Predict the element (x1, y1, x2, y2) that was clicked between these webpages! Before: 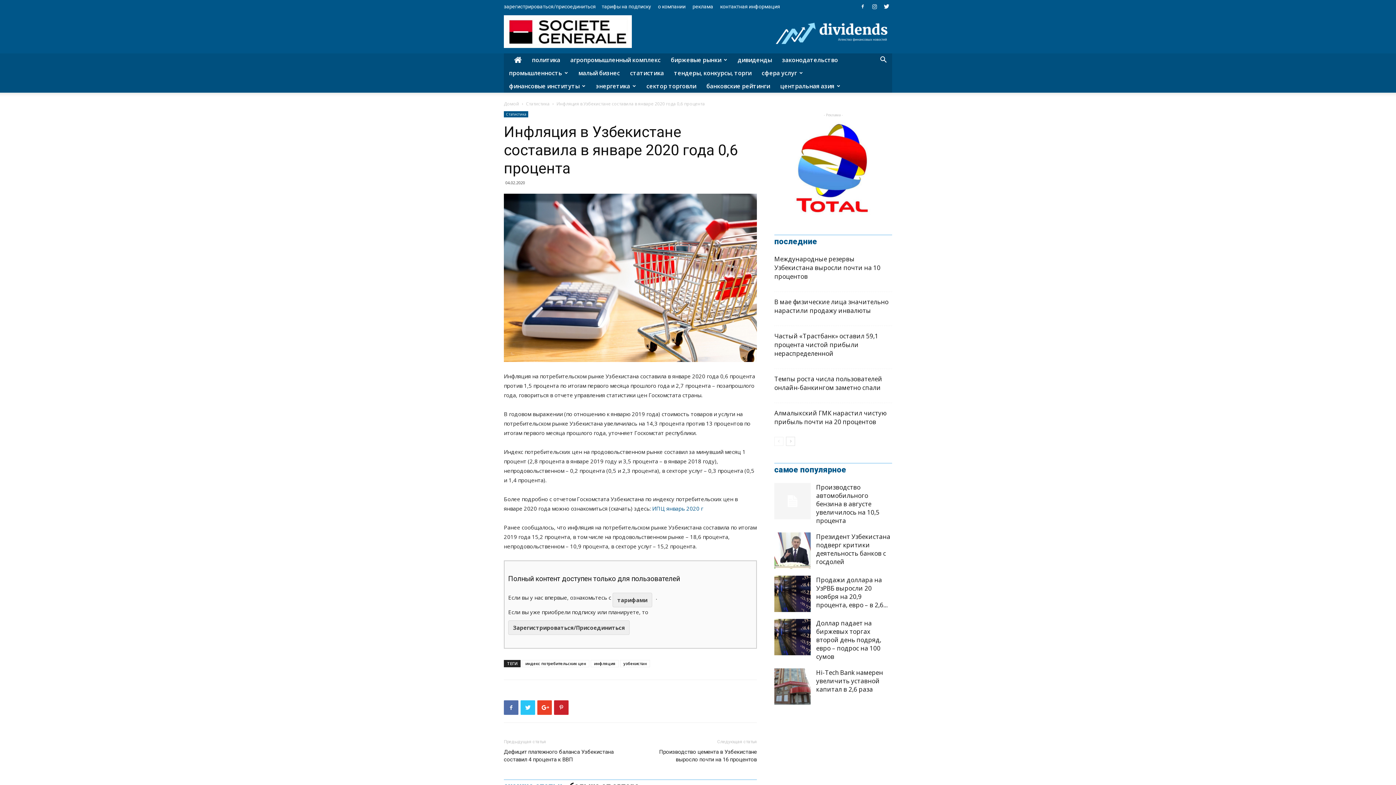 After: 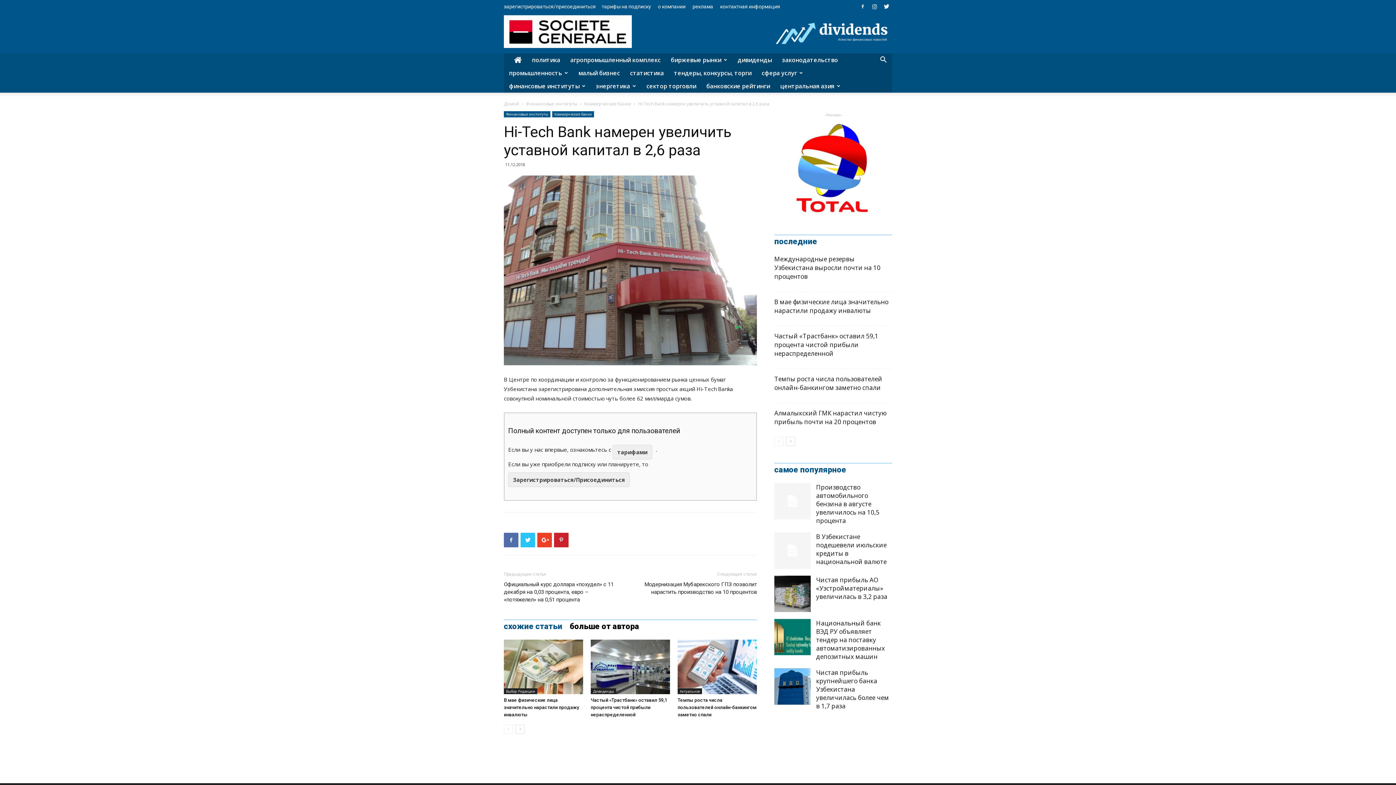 Action: bbox: (774, 668, 810, 705)